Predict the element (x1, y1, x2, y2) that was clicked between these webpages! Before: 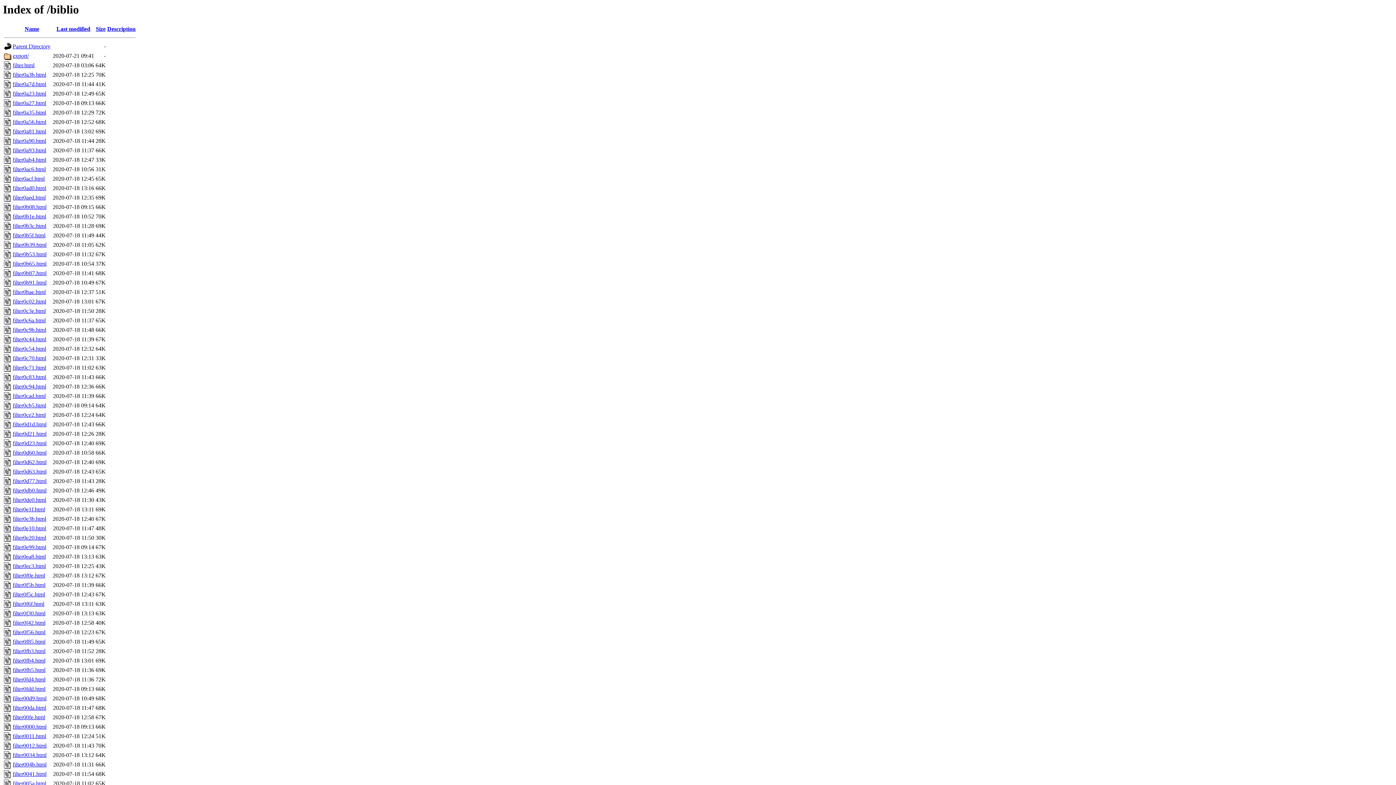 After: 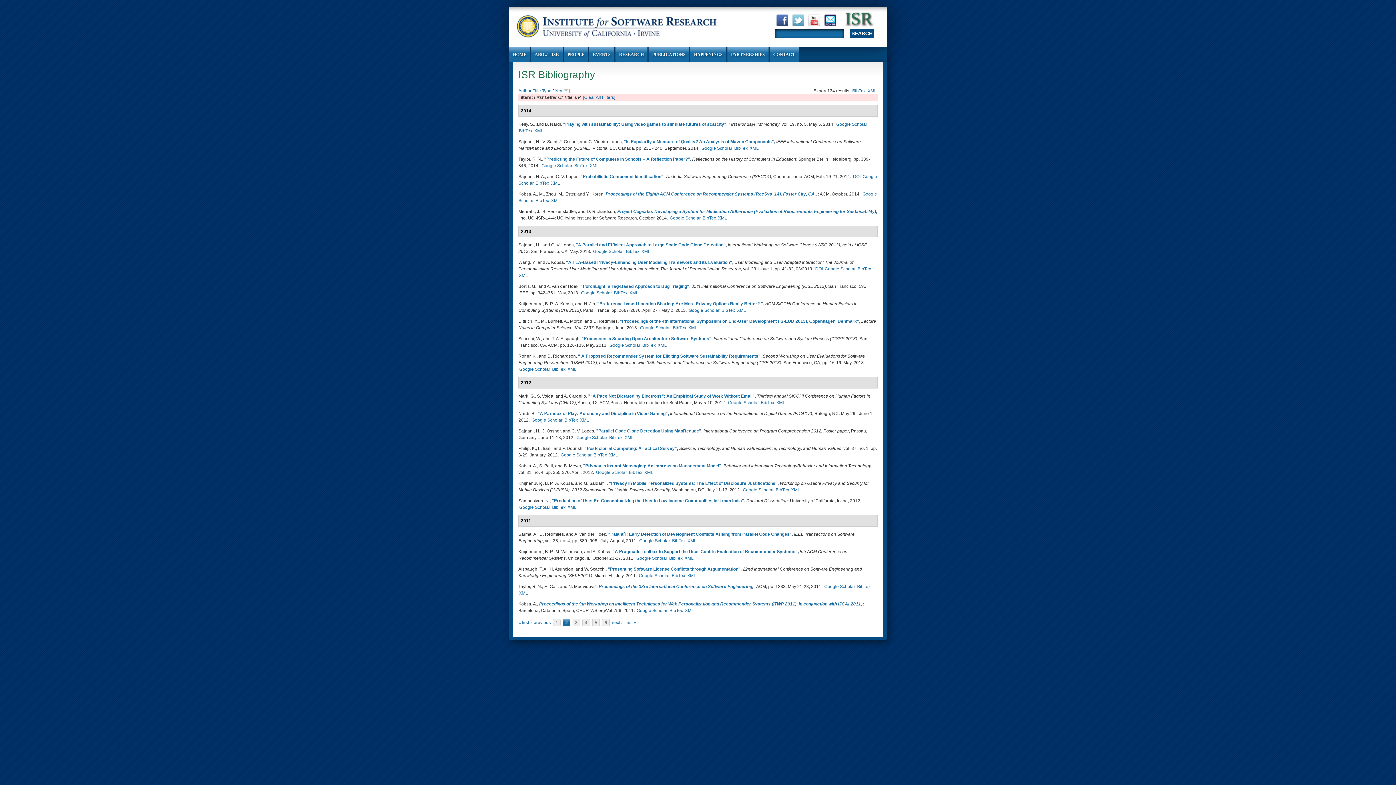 Action: bbox: (12, 90, 46, 96) label: filter0a23.html